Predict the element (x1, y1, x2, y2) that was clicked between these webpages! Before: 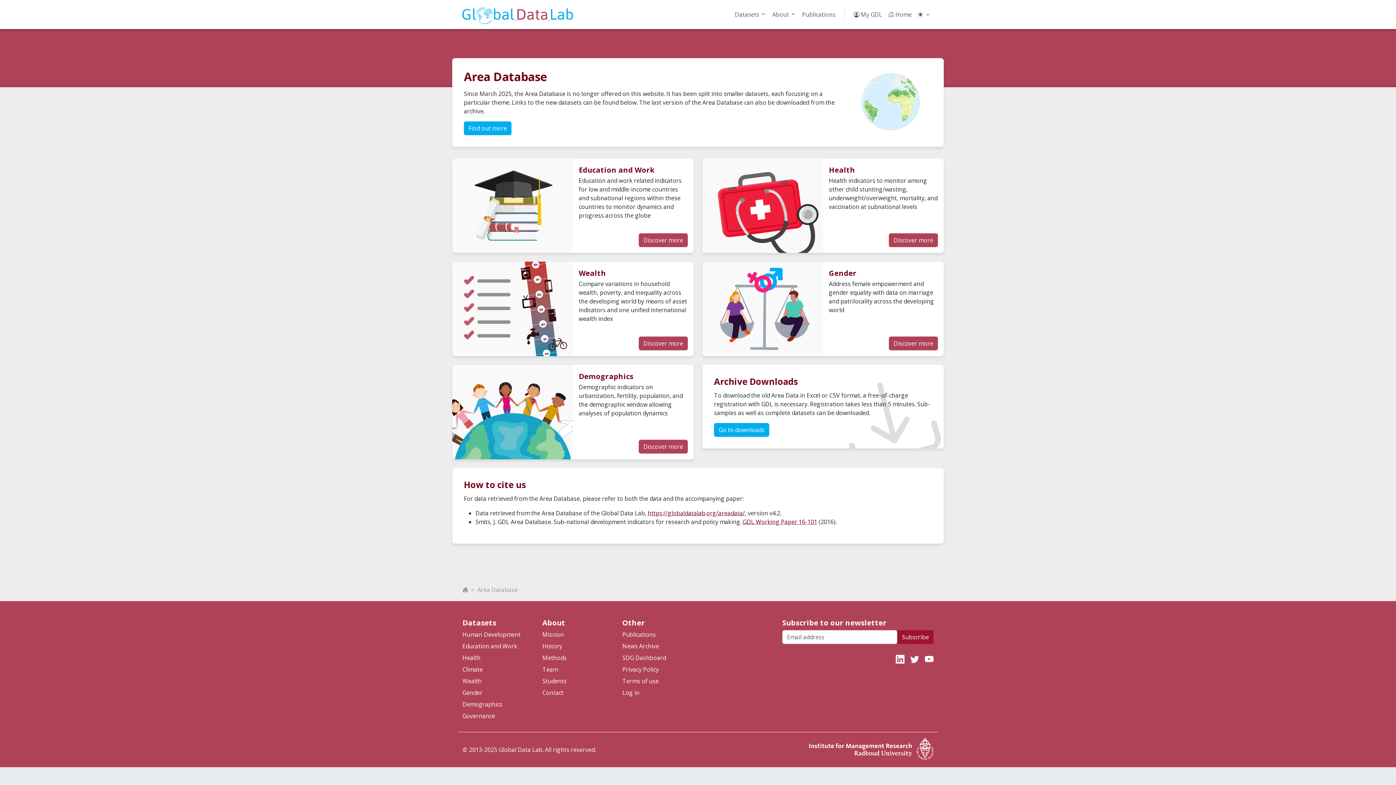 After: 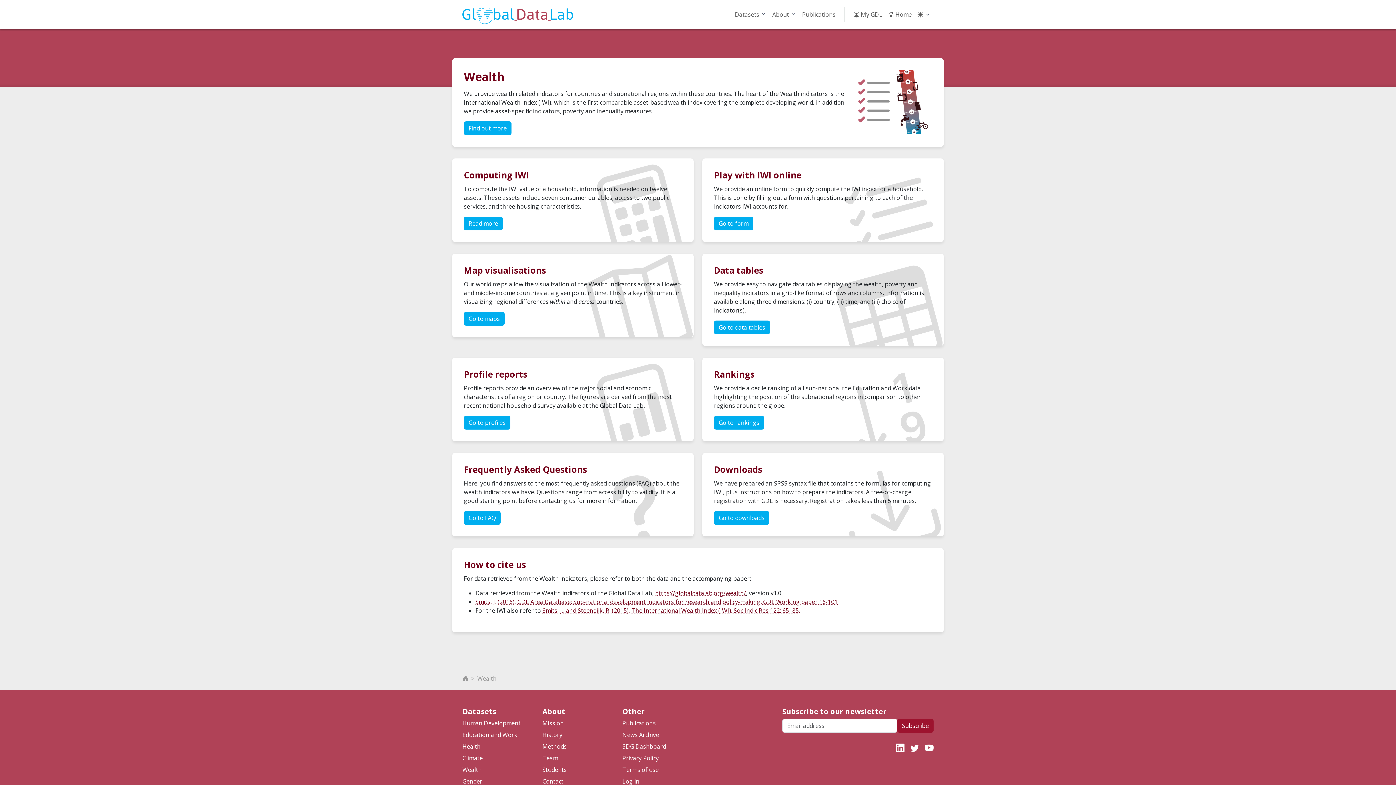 Action: bbox: (638, 336, 688, 350) label: Discover more